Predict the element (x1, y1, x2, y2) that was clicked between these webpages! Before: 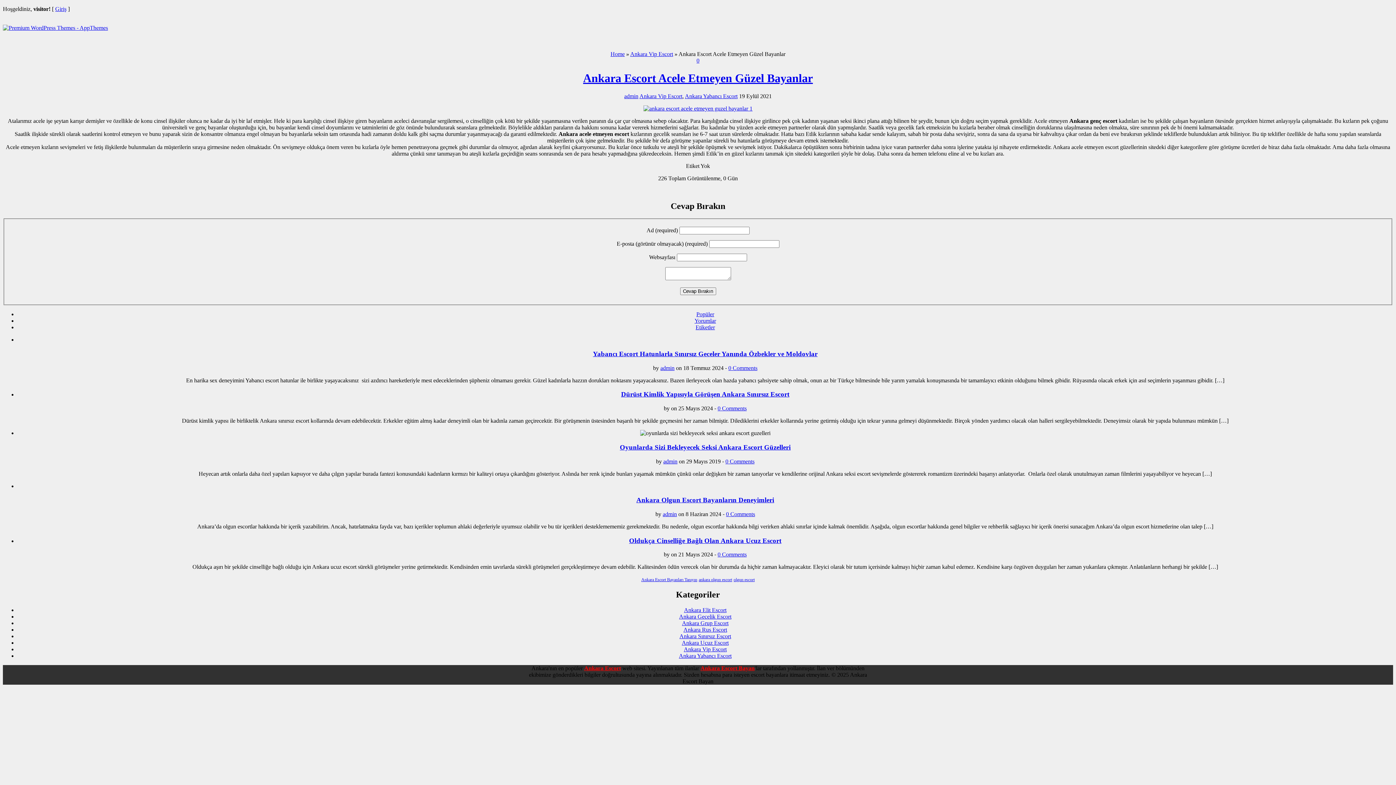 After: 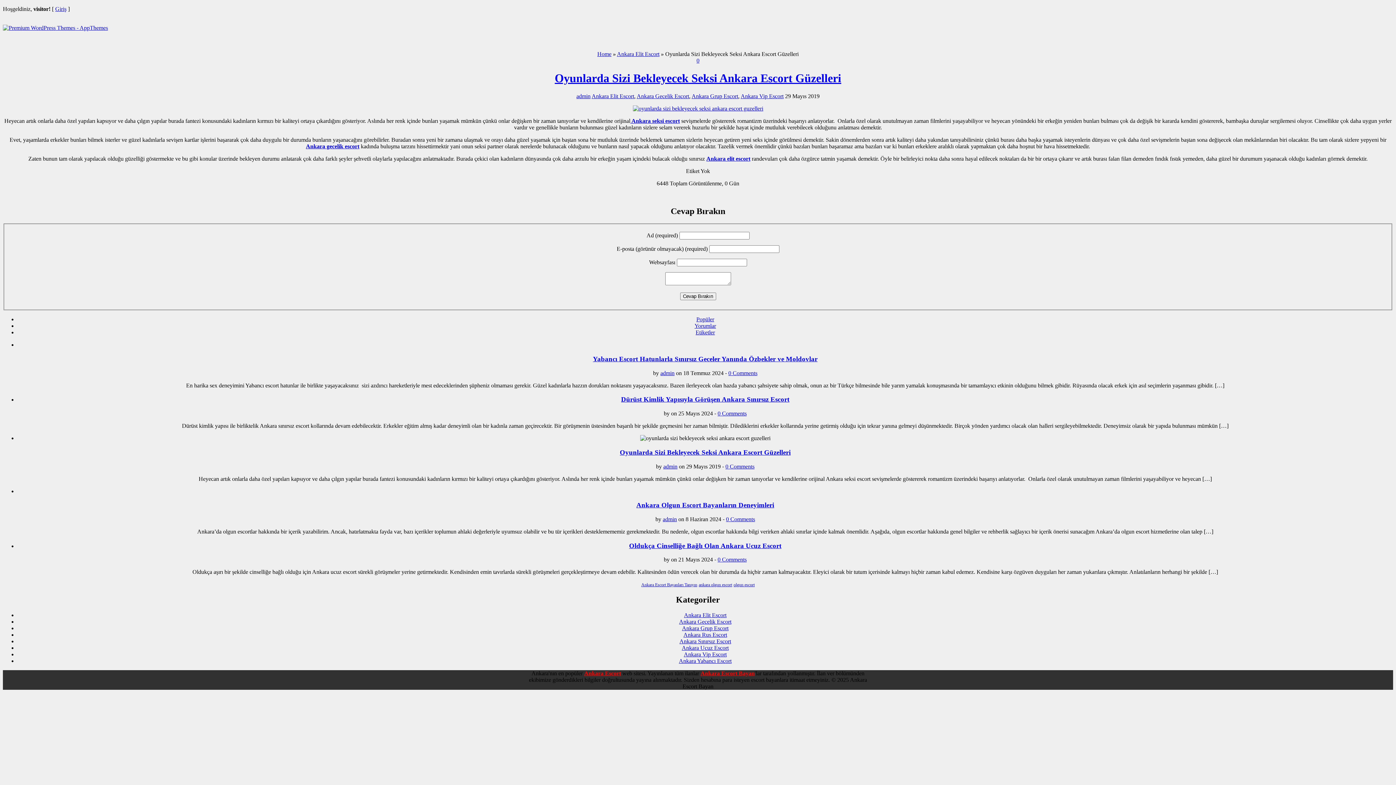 Action: label: Oyunlarda Sizi Bekleyecek Seksi Ankara Escort Güzelleri bbox: (620, 443, 790, 451)